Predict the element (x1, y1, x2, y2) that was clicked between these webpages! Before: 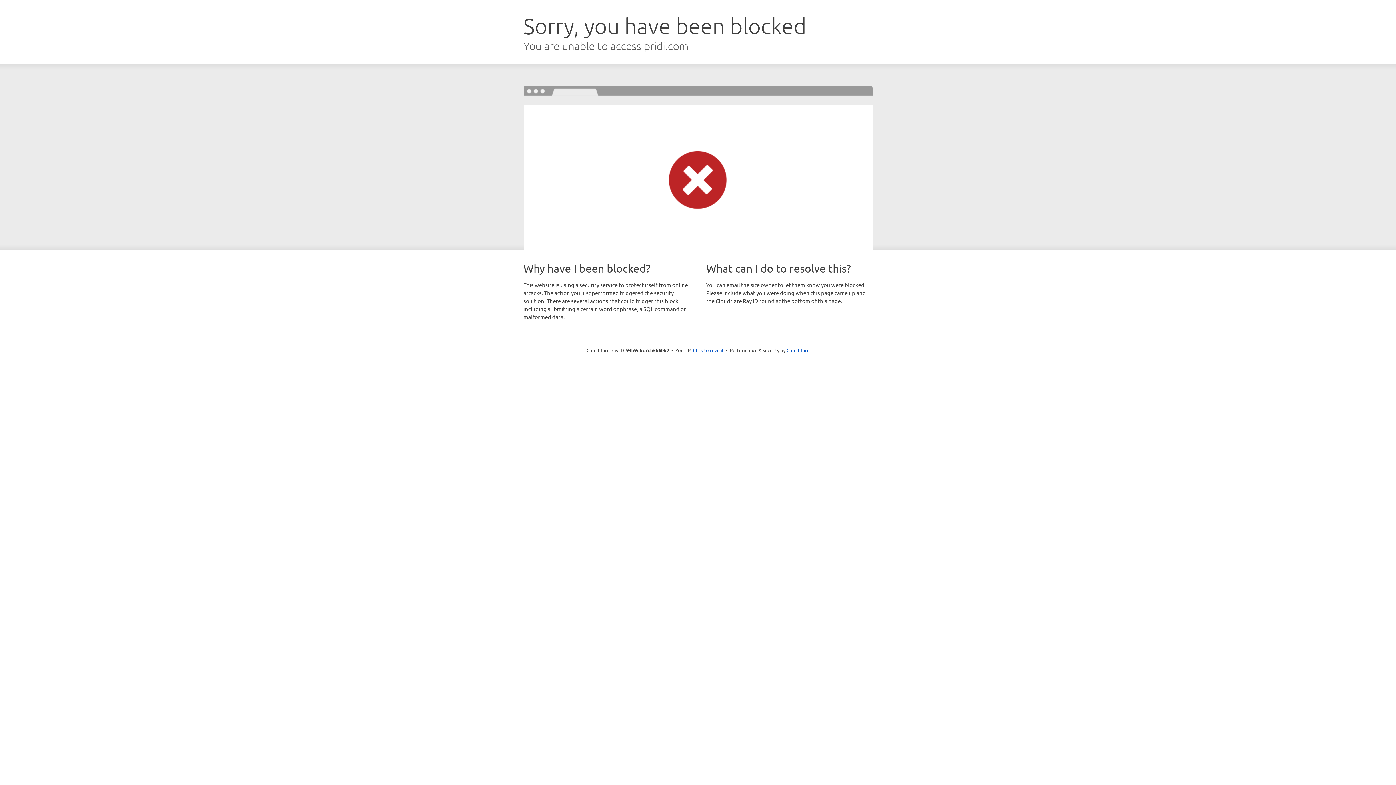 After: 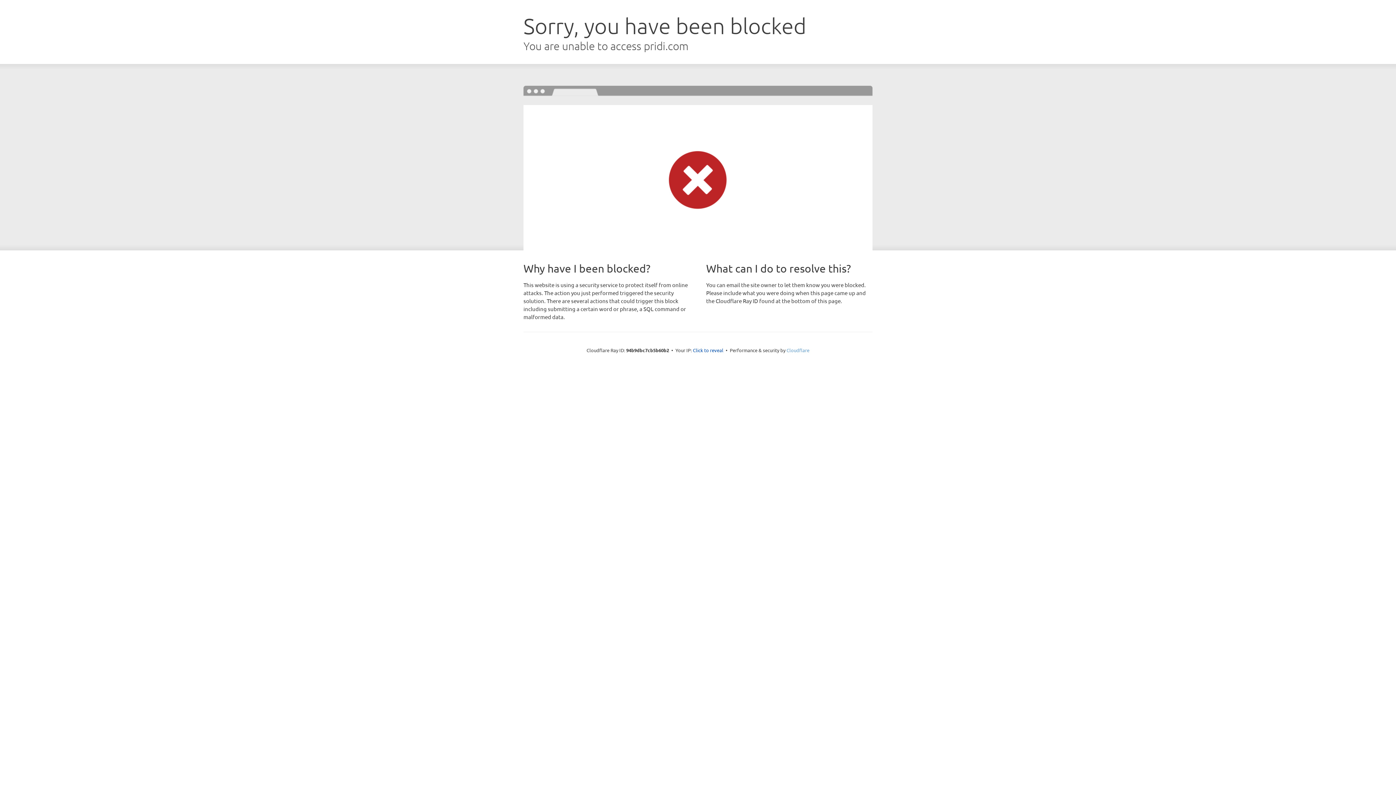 Action: bbox: (786, 347, 809, 353) label: Cloudflare